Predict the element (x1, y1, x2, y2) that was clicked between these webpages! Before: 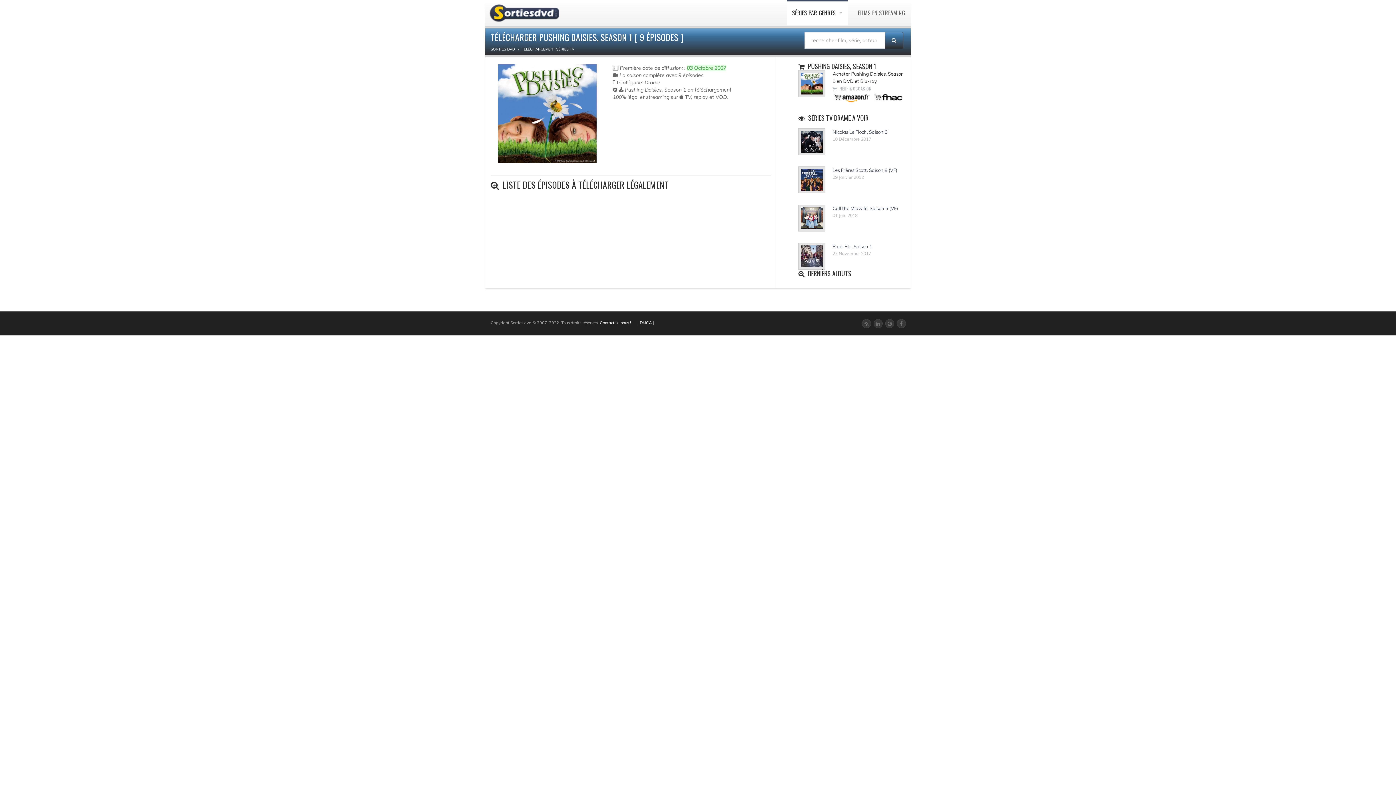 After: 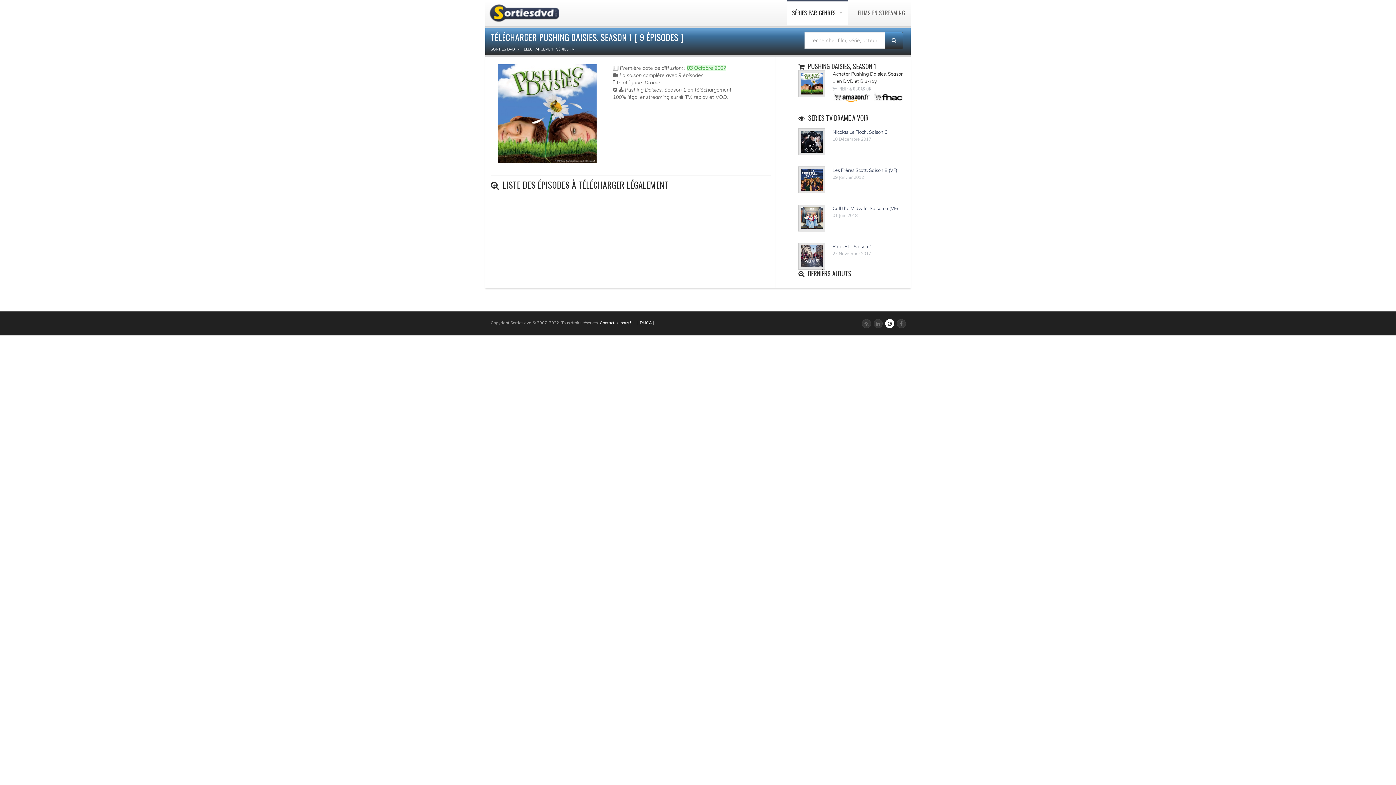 Action: bbox: (885, 319, 894, 328)